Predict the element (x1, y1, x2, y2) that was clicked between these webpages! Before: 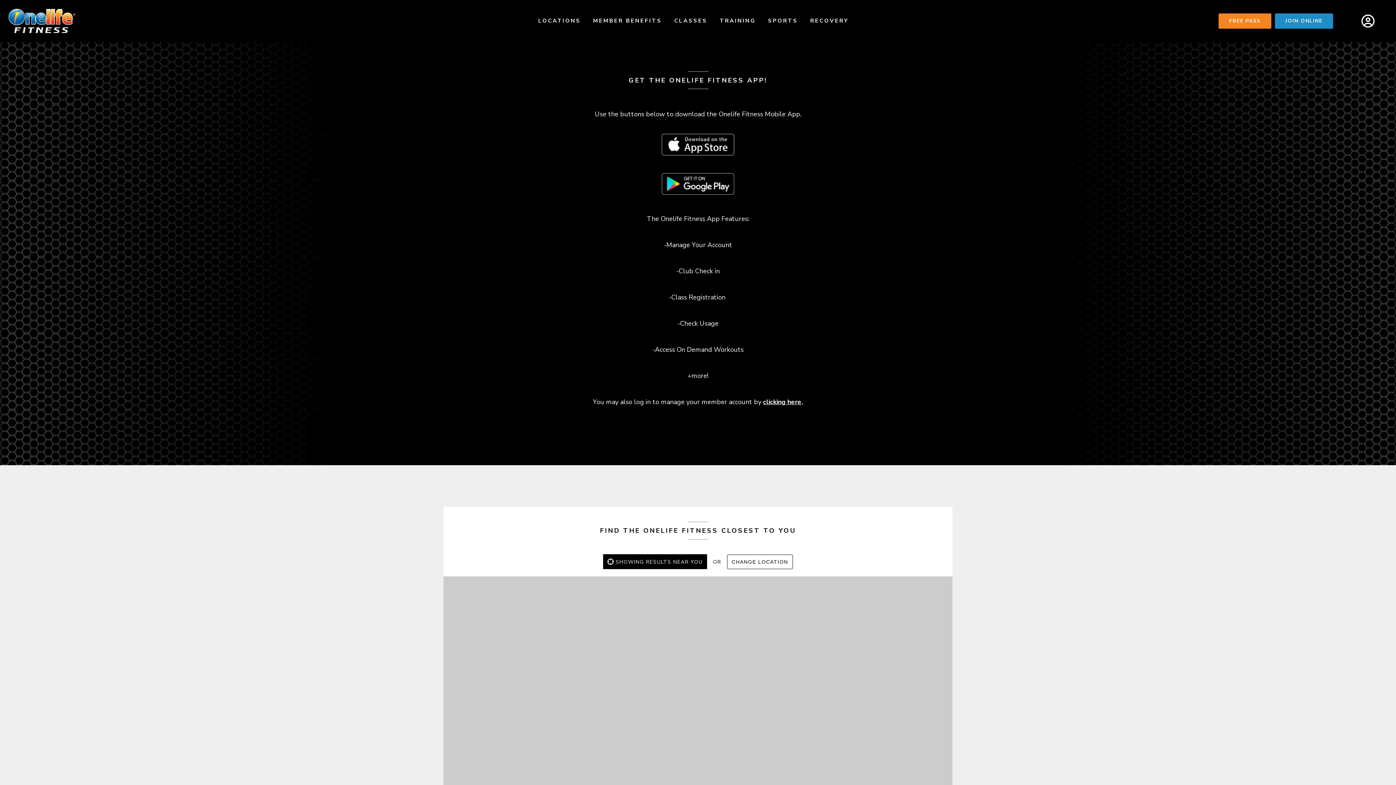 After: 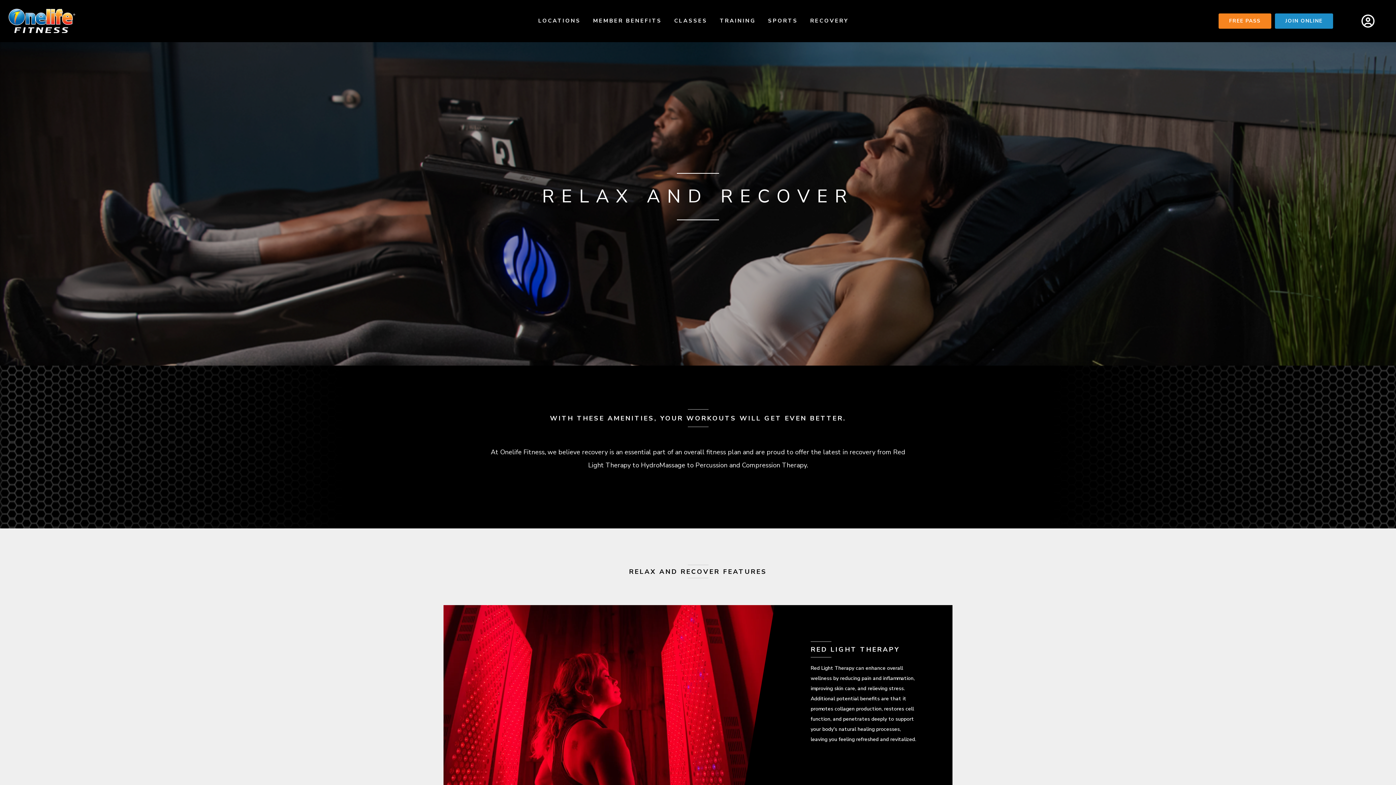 Action: bbox: (804, 14, 854, 31) label: RECOVERY